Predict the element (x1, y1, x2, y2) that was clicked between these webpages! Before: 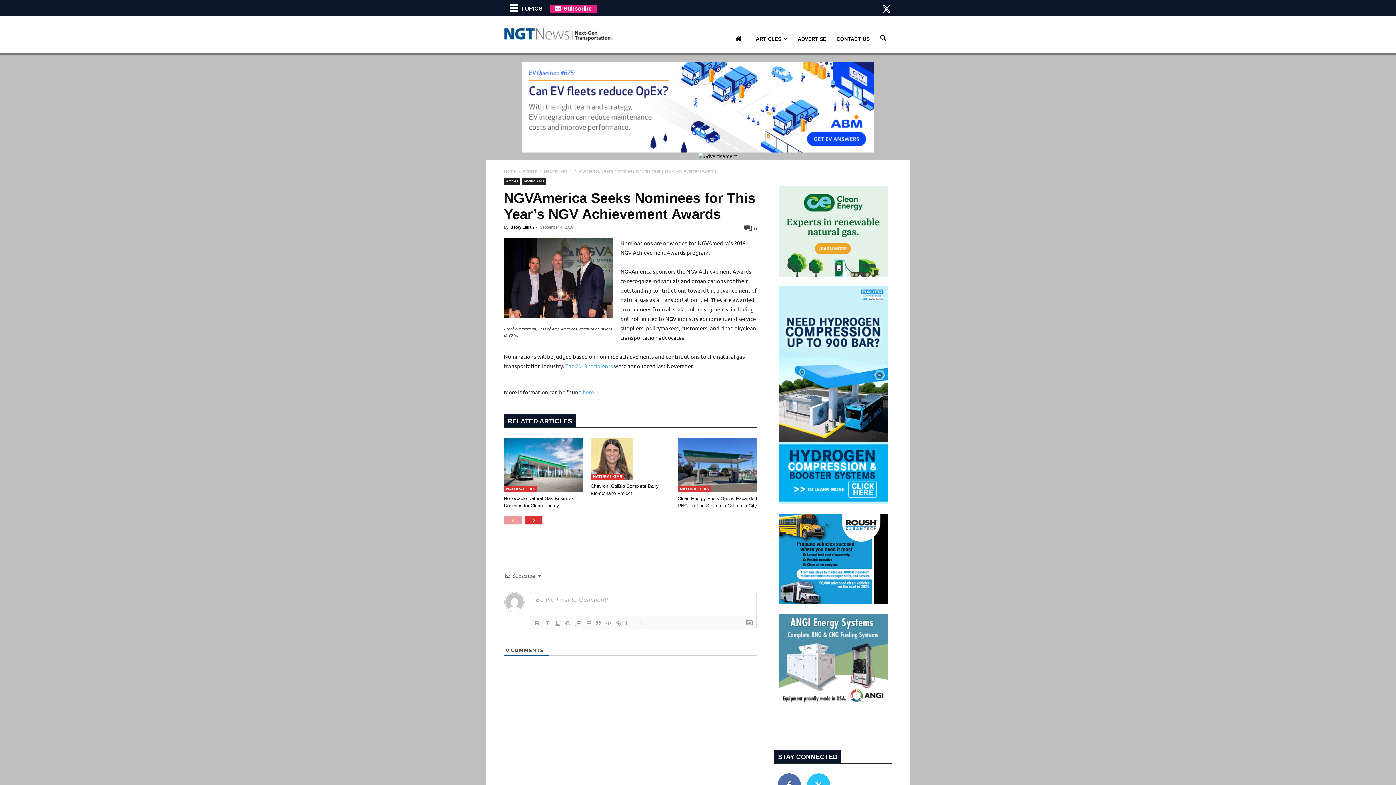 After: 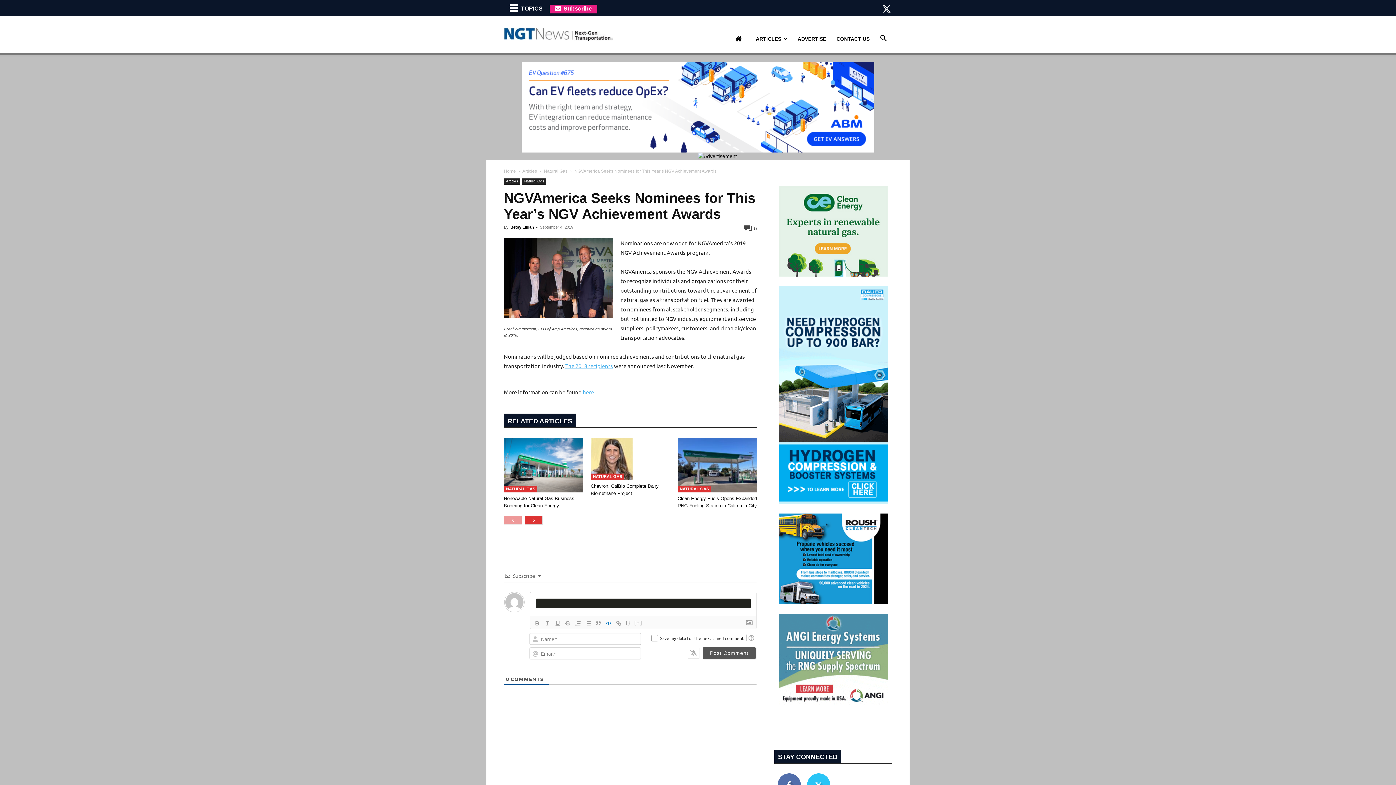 Action: bbox: (603, 619, 613, 628)